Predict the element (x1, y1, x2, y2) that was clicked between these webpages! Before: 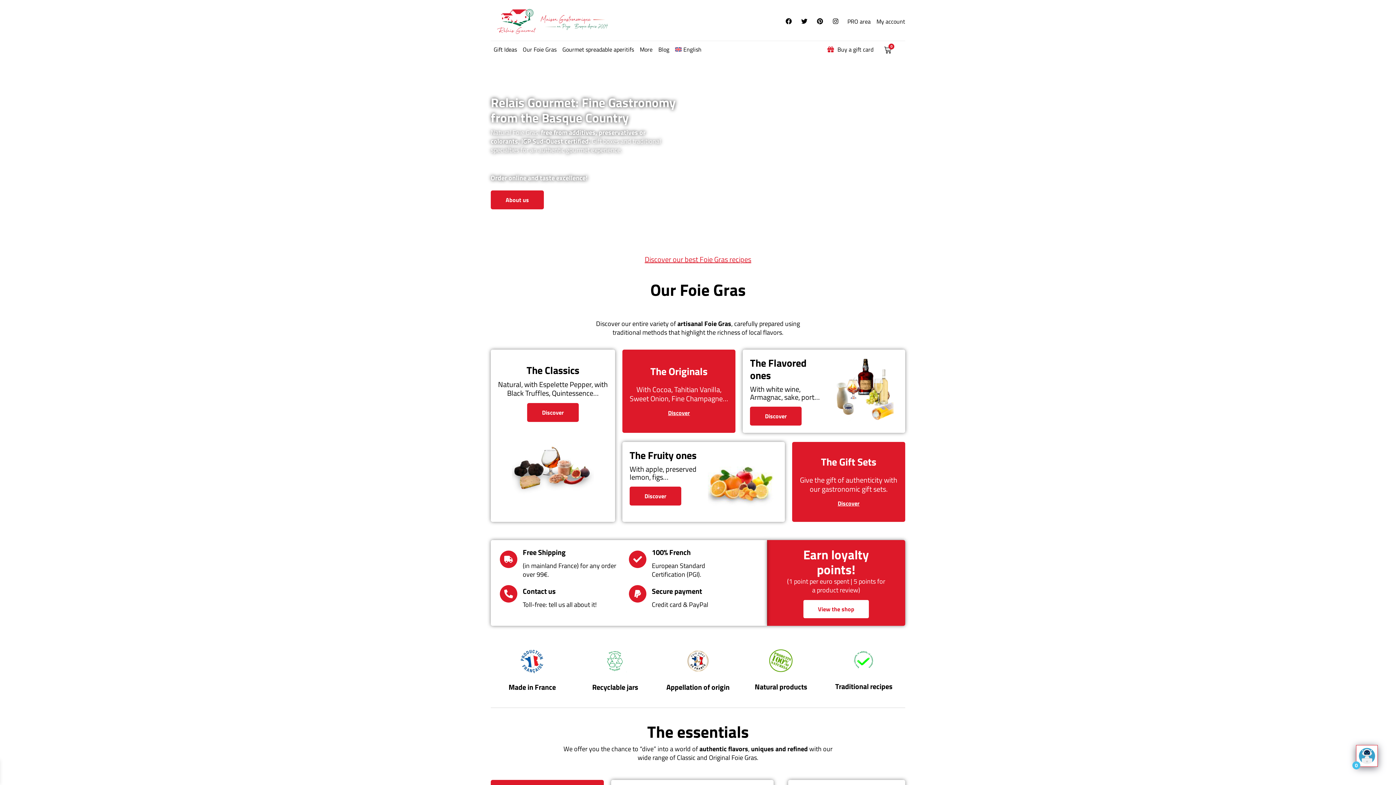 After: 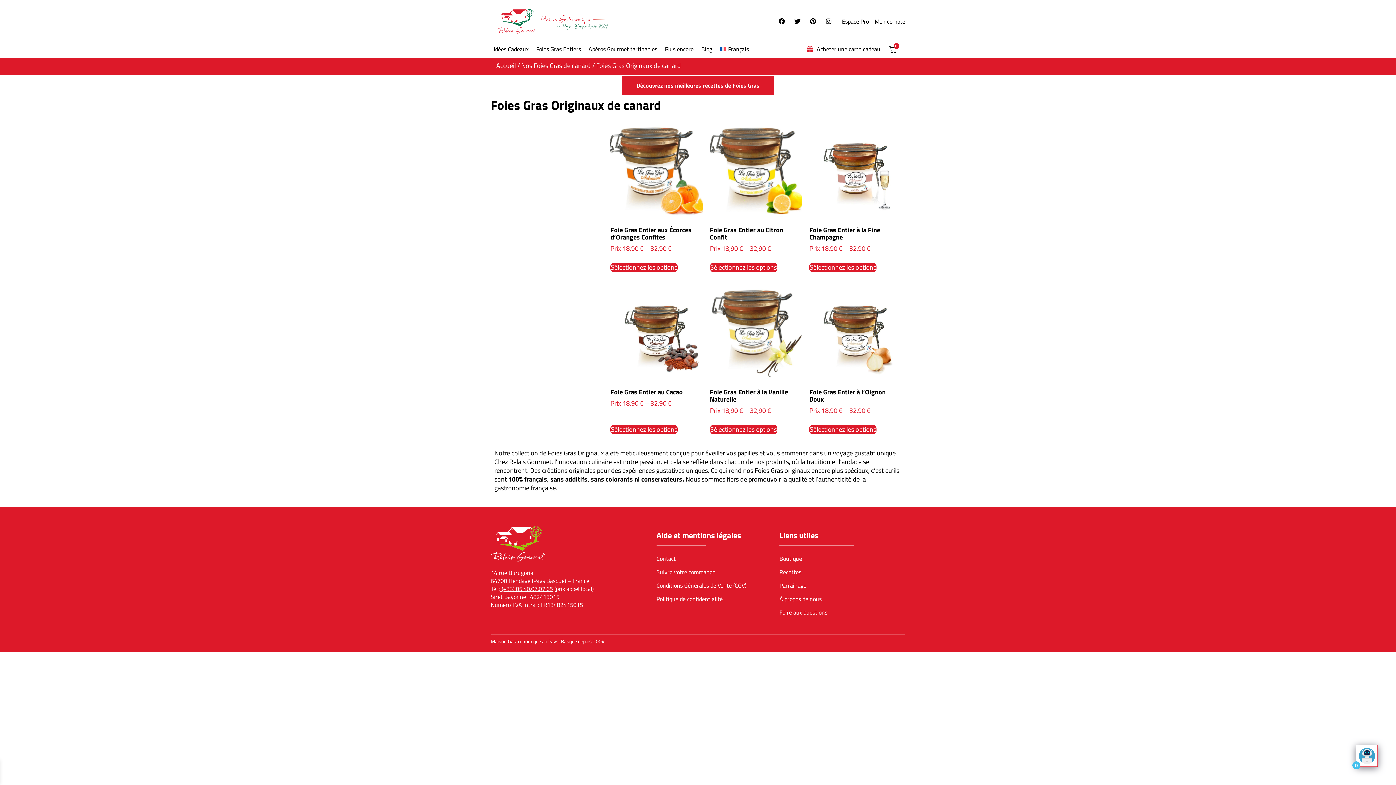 Action: bbox: (667, 408, 690, 417) label: Discover